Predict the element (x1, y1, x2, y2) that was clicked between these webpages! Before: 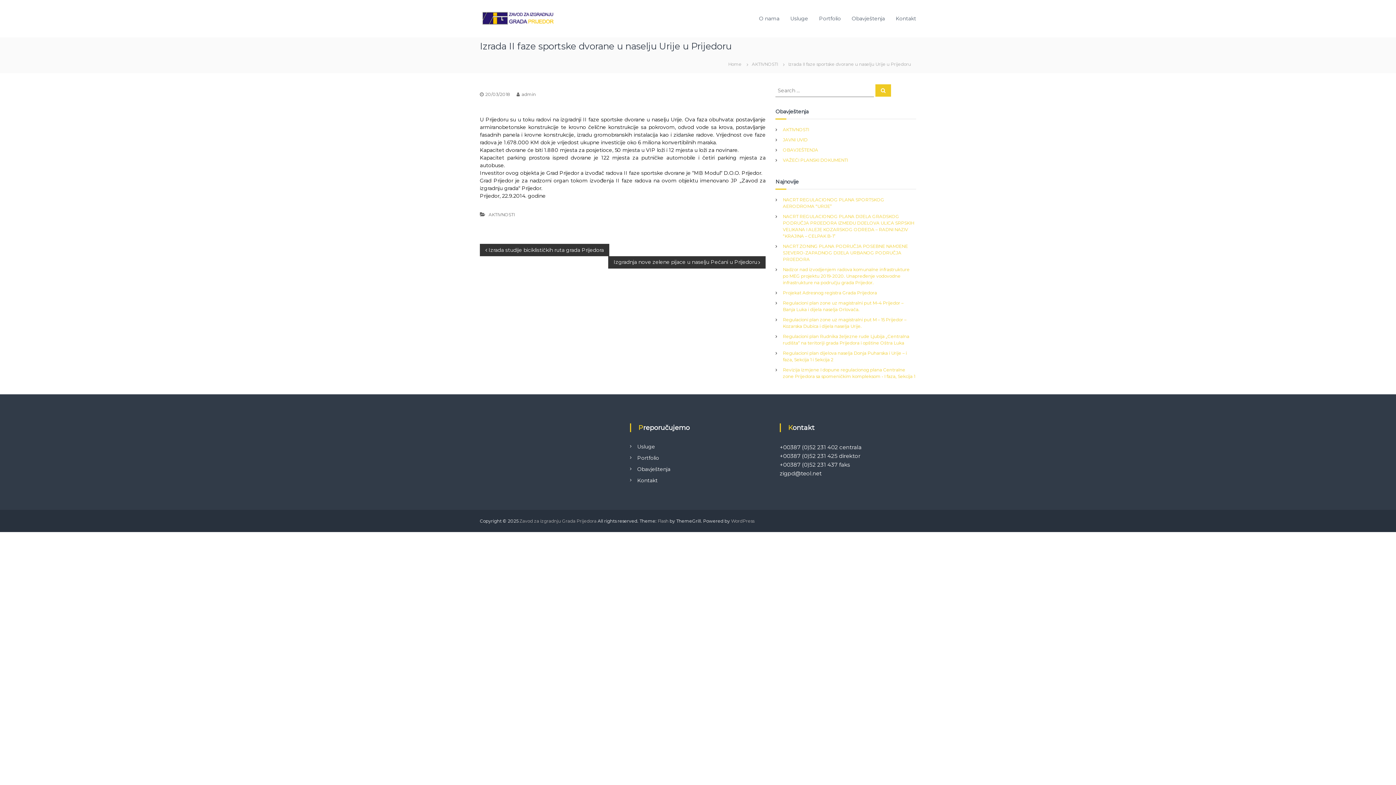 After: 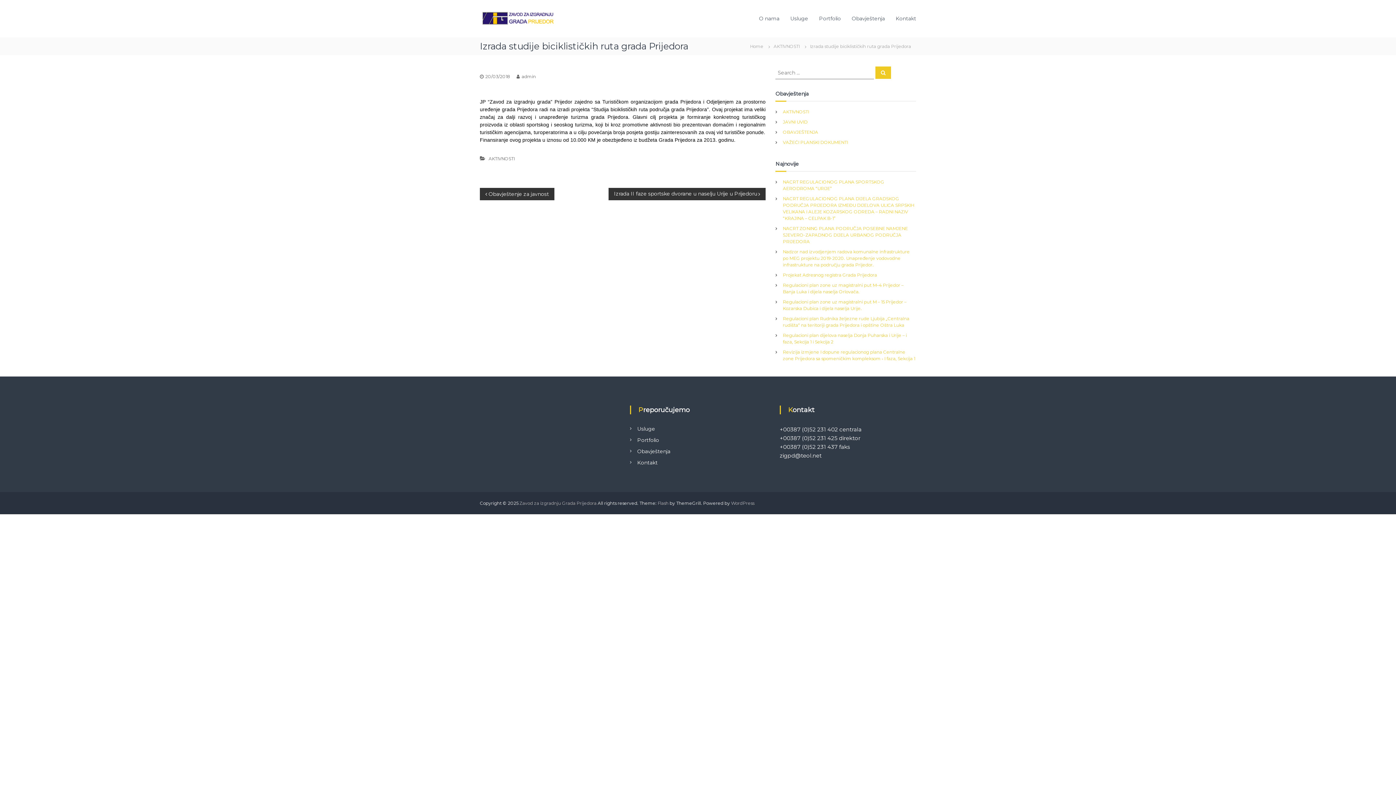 Action: label:  Izrada studije biciklističkih ruta grada Prijedora bbox: (480, 244, 609, 256)